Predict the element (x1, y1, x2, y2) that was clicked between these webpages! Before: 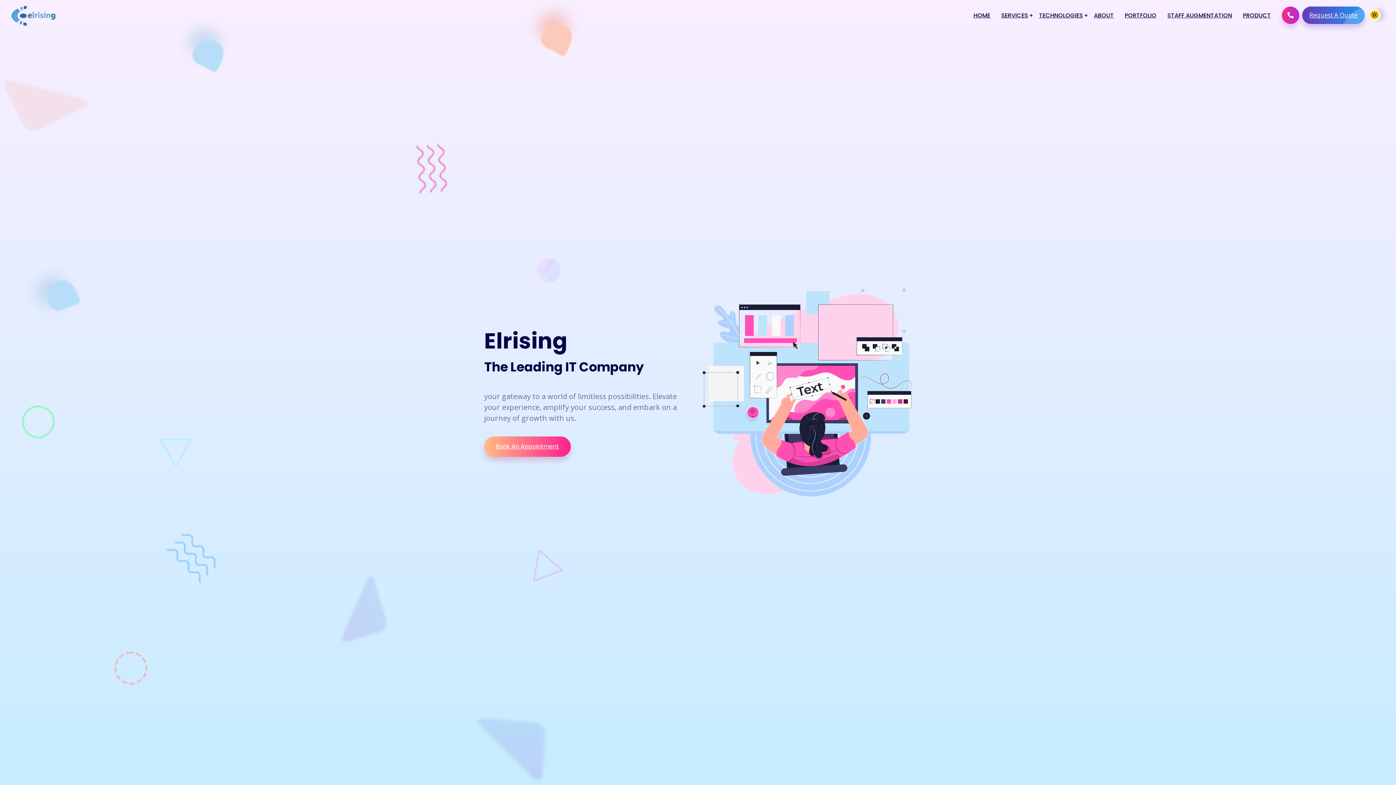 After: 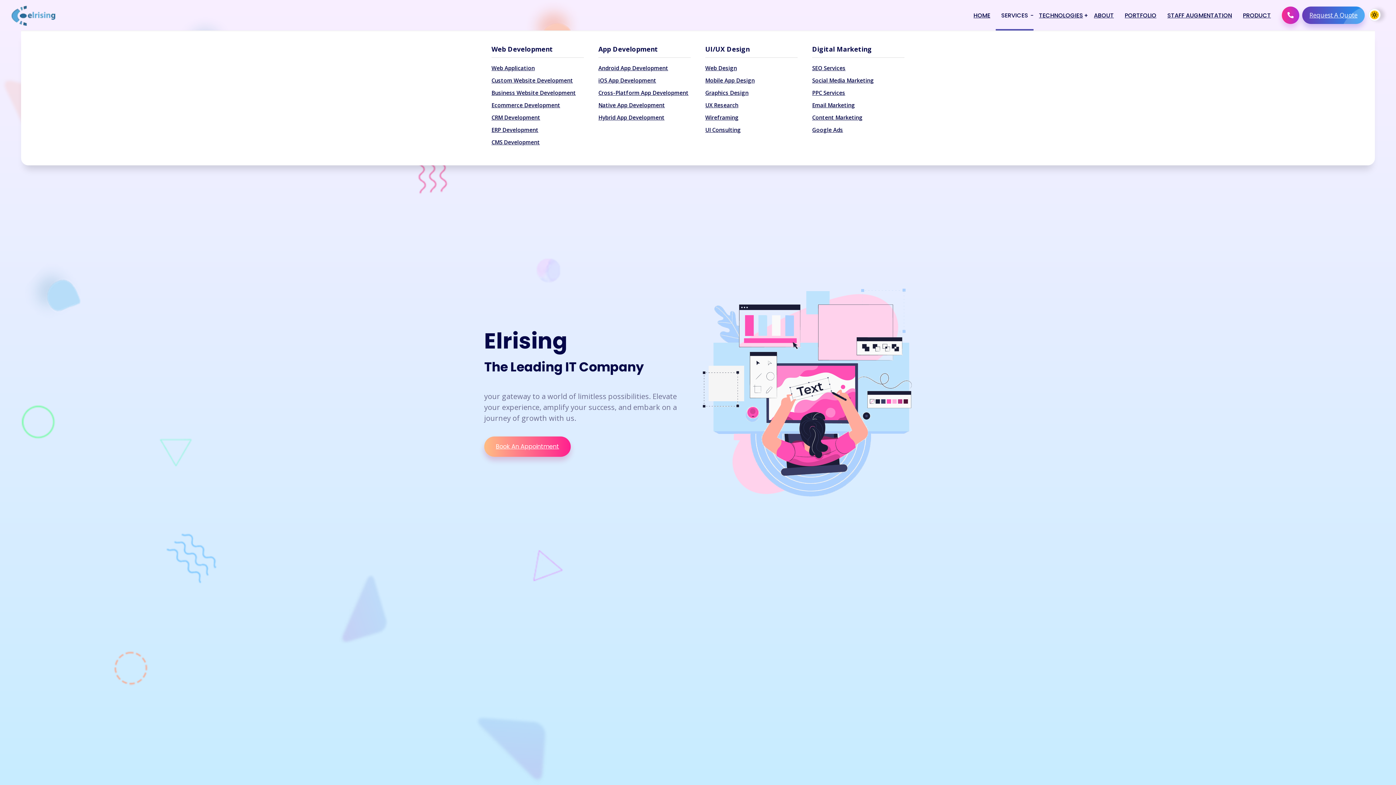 Action: bbox: (996, 0, 1033, 30) label: SERVICES